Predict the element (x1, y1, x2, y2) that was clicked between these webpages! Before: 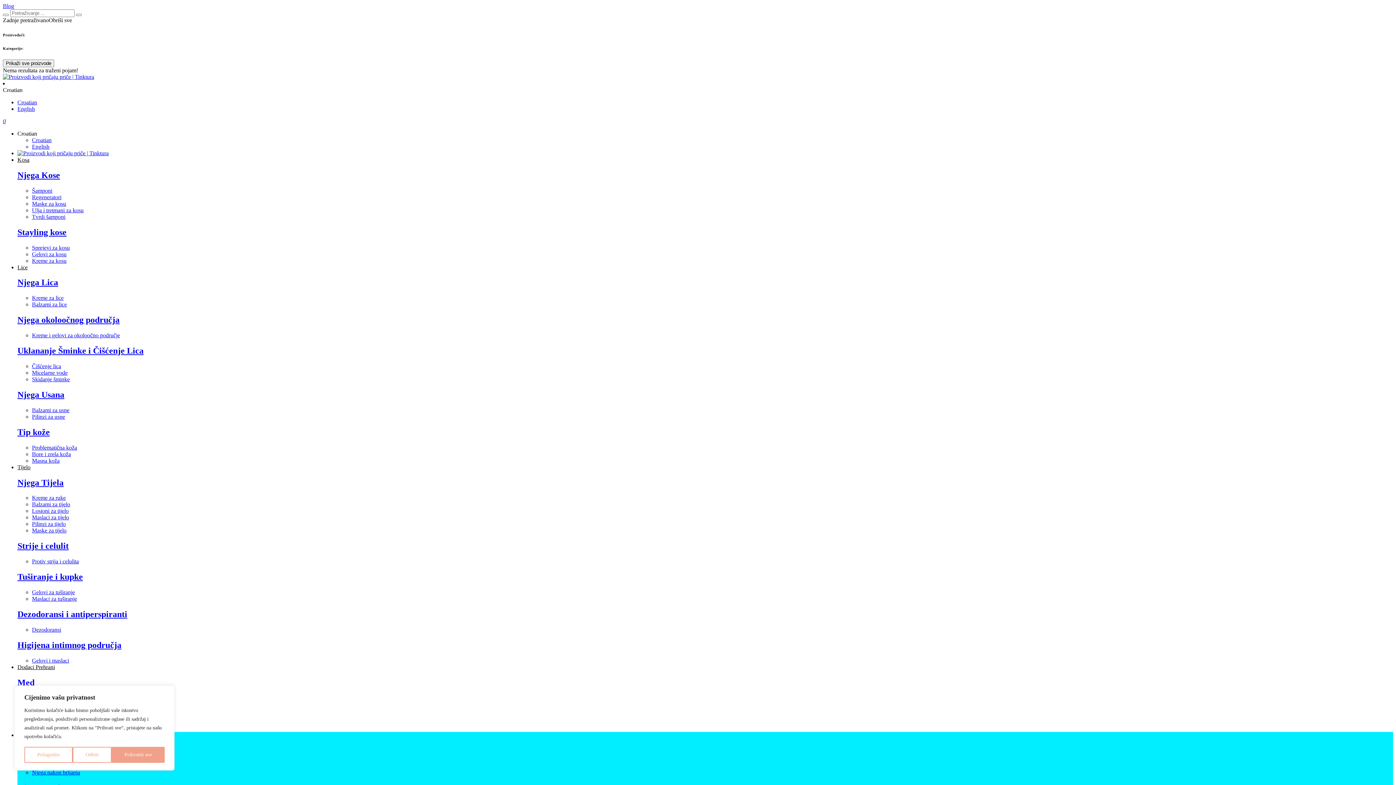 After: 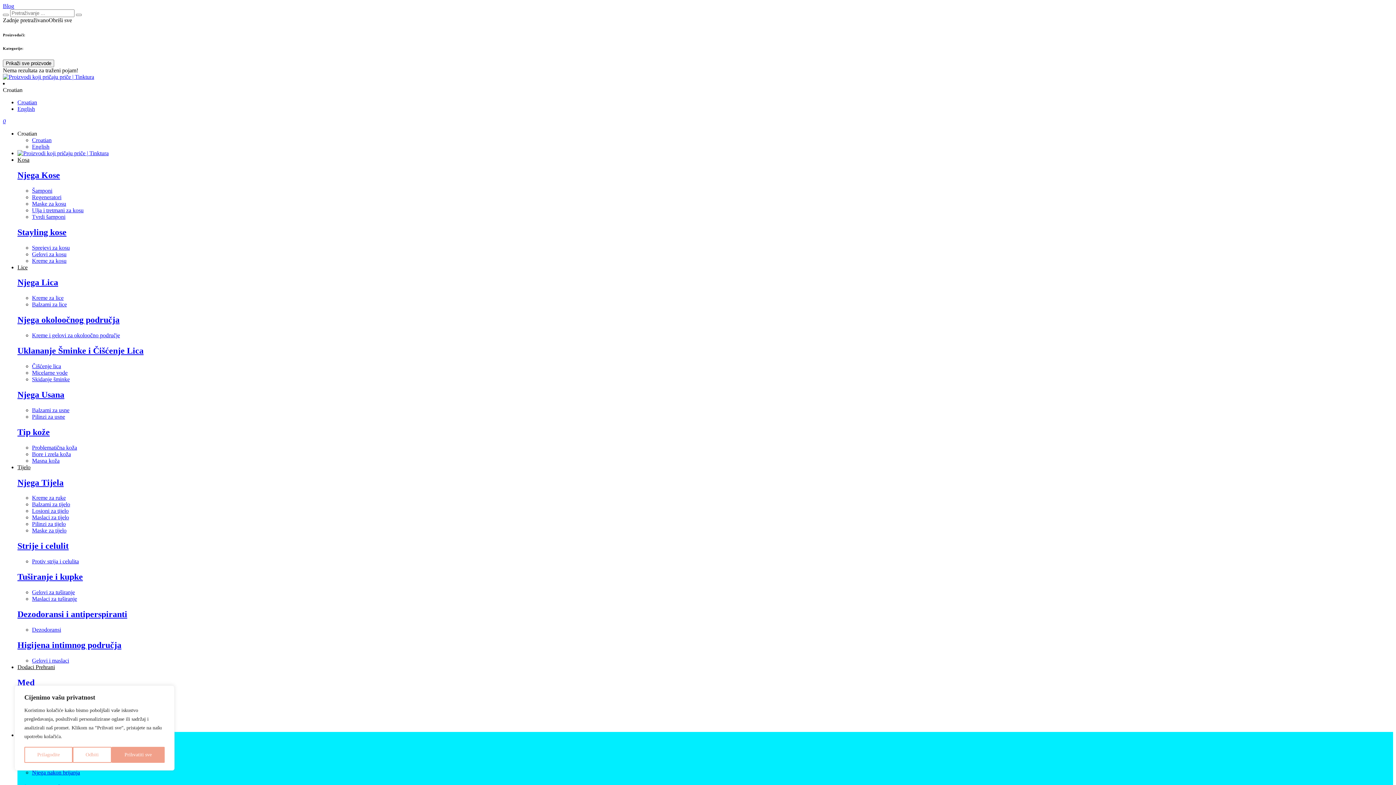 Action: bbox: (32, 257, 66, 263) label: Kreme za kosu